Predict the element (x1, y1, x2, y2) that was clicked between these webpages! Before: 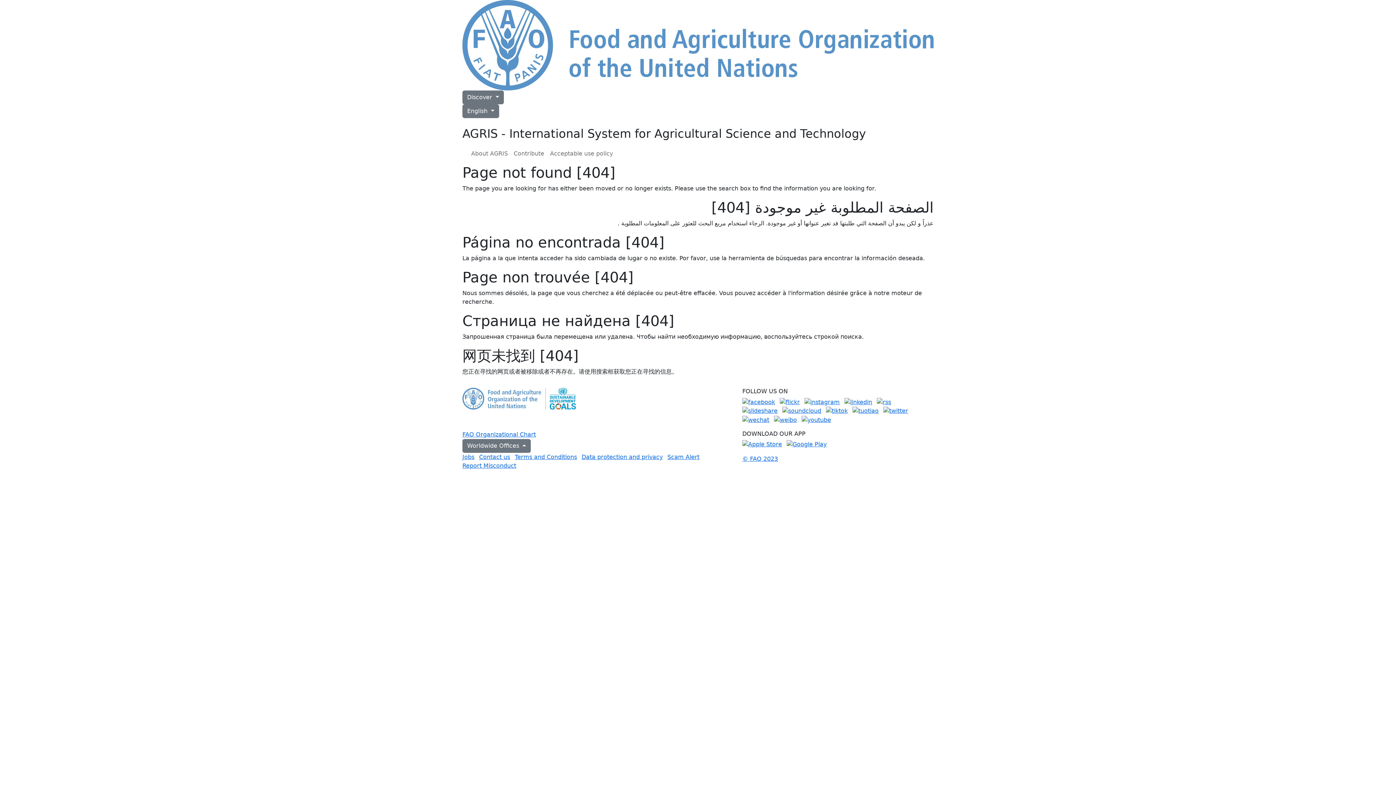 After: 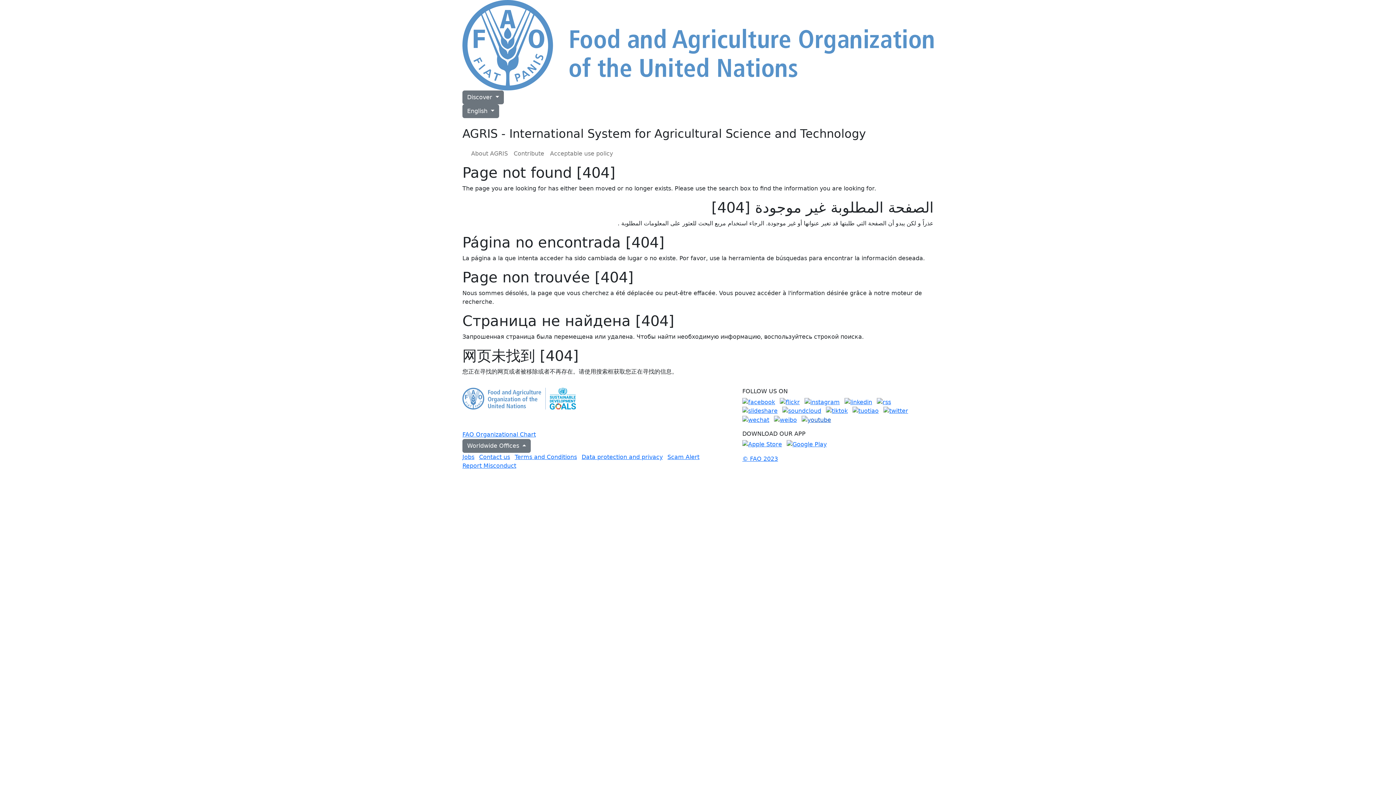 Action: bbox: (801, 416, 831, 423)